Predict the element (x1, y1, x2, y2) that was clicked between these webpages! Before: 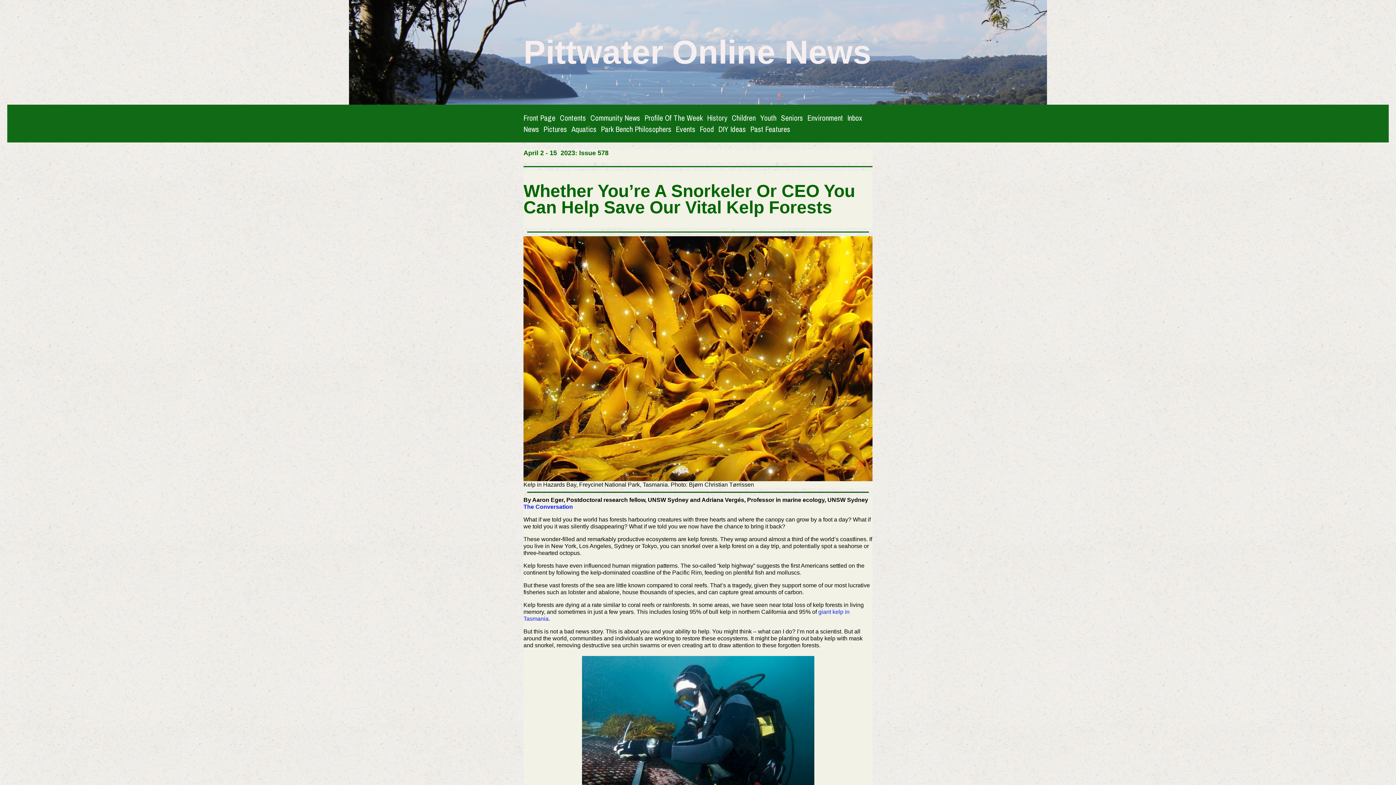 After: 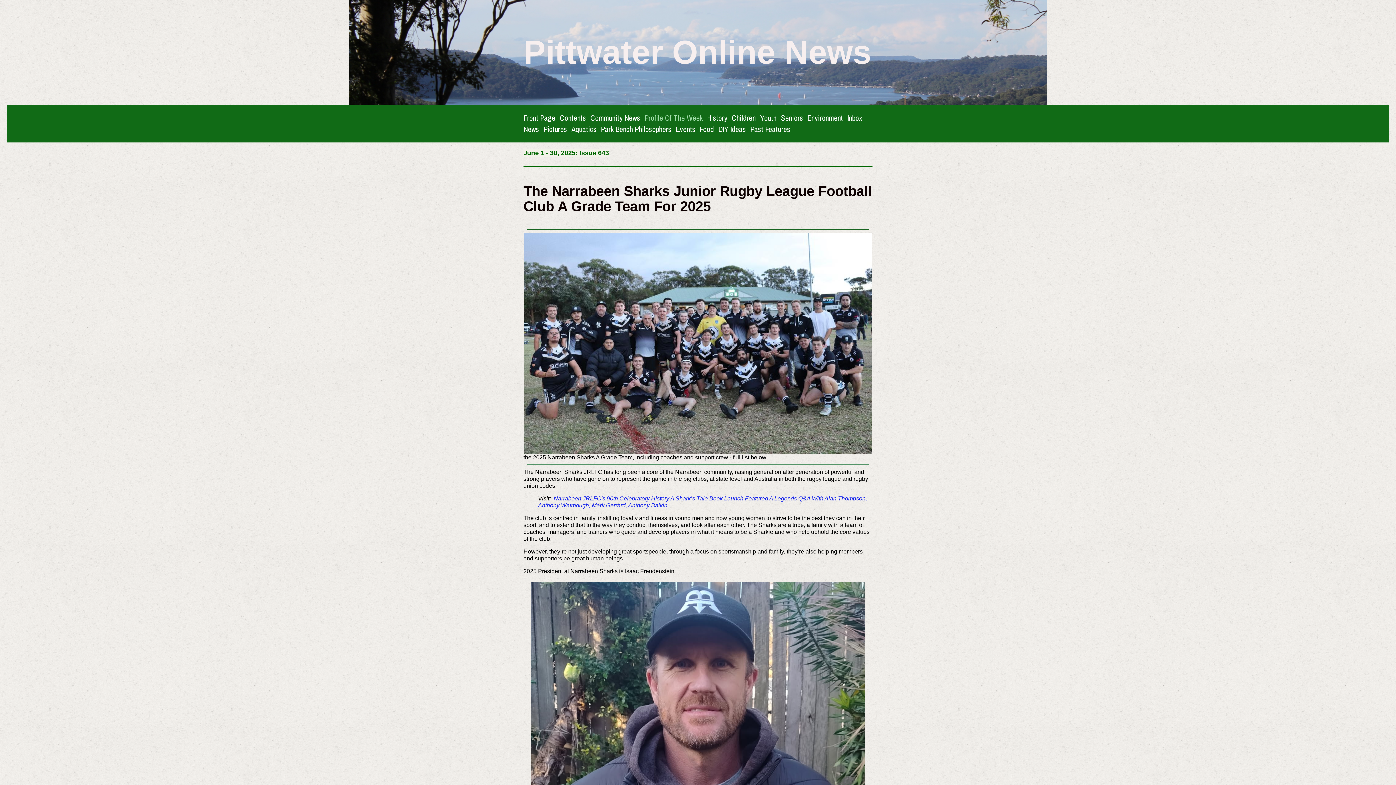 Action: label: Profile Of The Week bbox: (644, 112, 702, 122)